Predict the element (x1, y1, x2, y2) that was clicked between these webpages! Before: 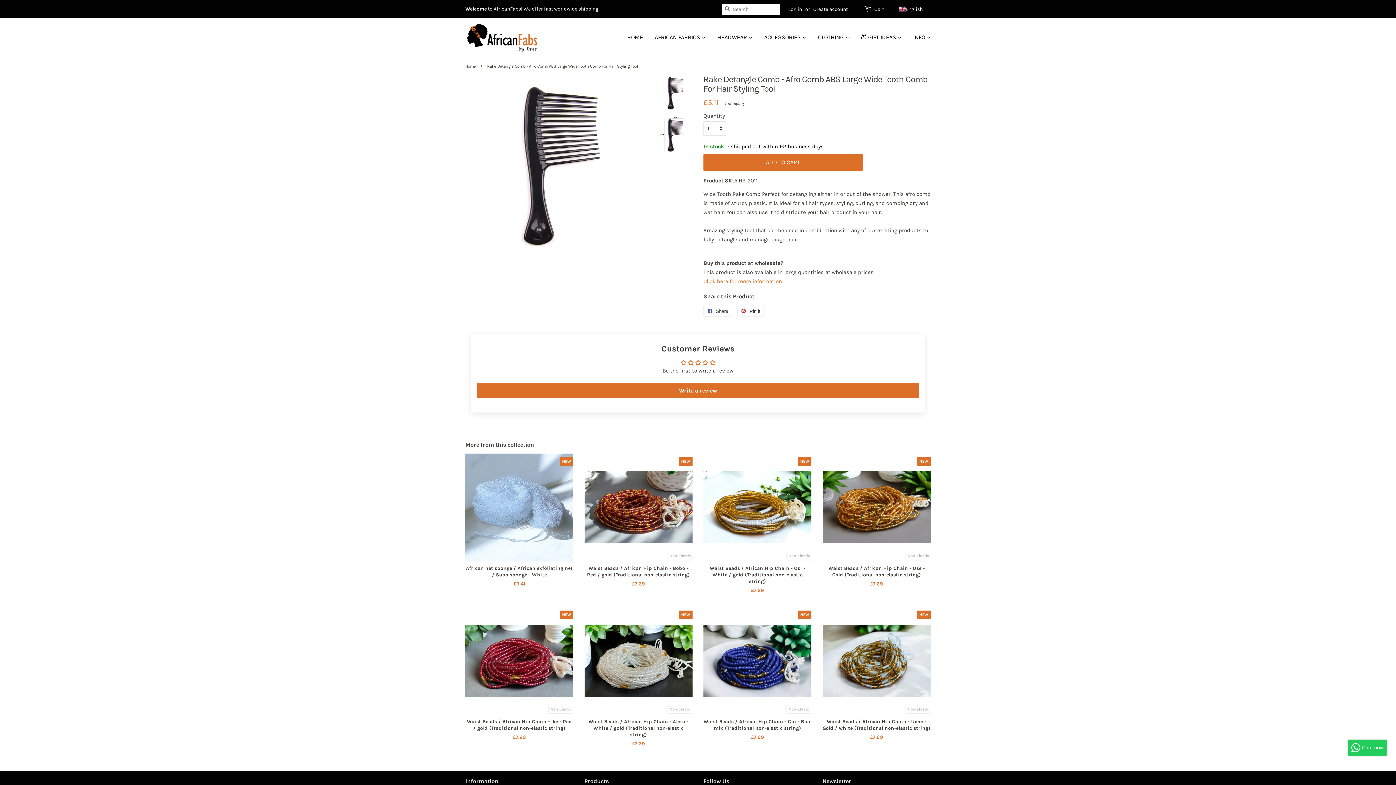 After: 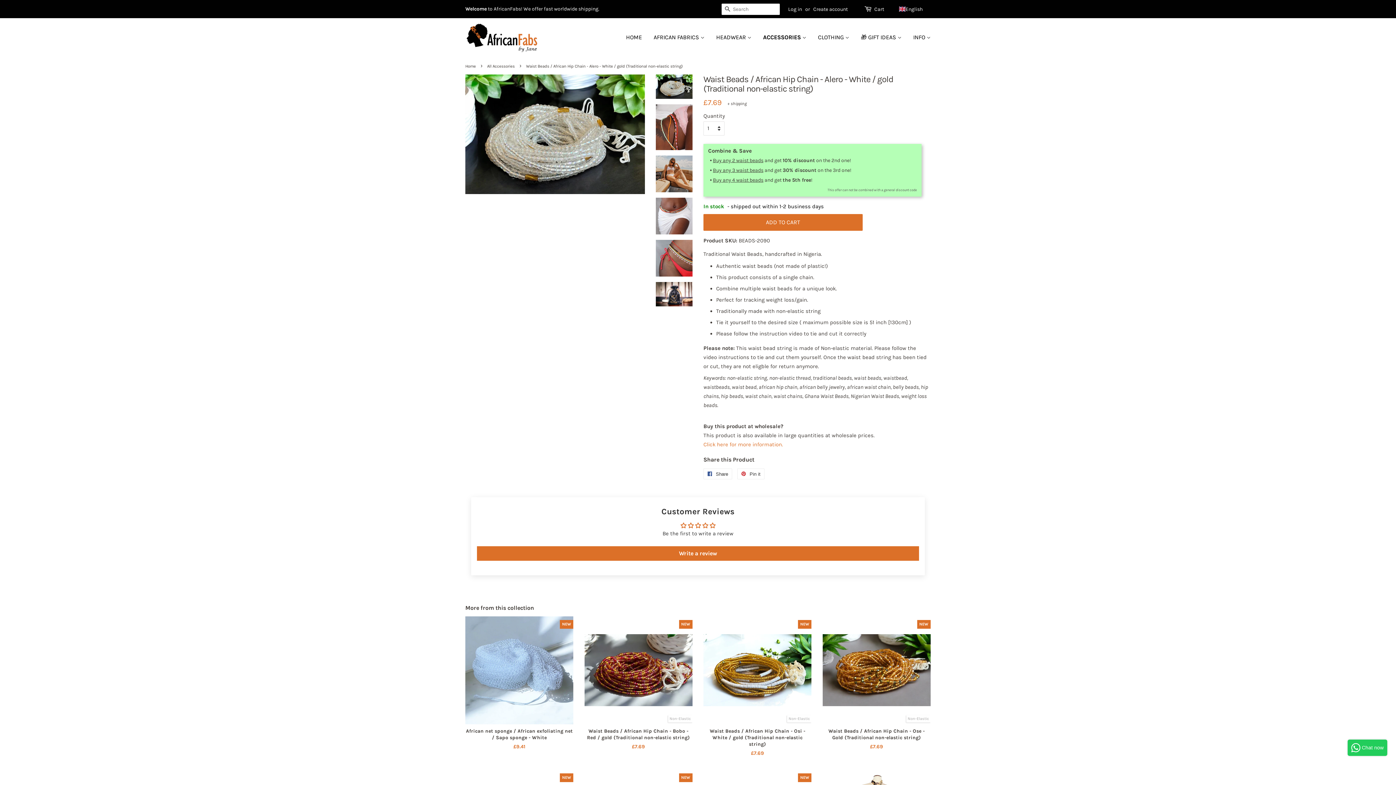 Action: label: NEW
Non-Elastic

Waist Beads / African Hip Chain - Alero - White / gold (Traditional non-elastic string)

Regular price
£7.69 bbox: (584, 607, 692, 760)